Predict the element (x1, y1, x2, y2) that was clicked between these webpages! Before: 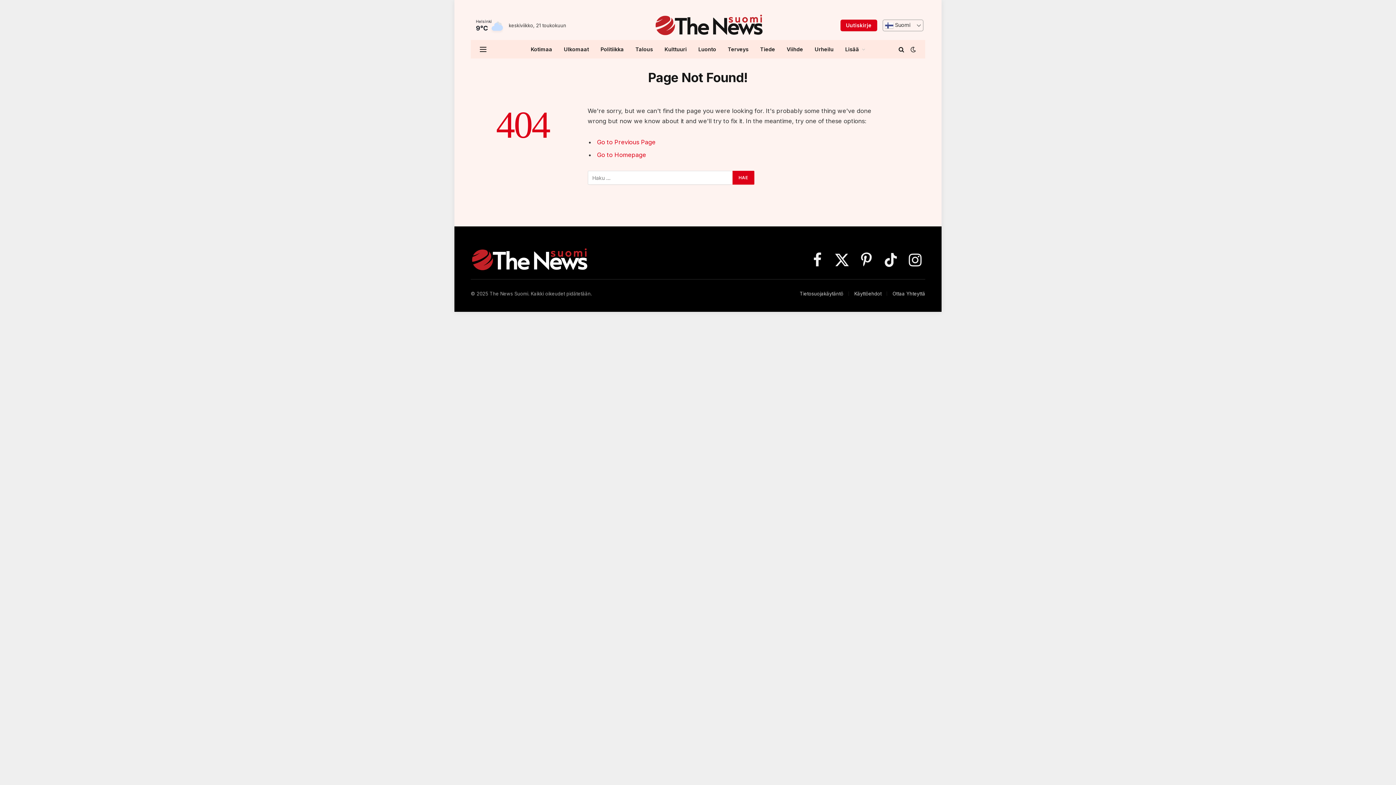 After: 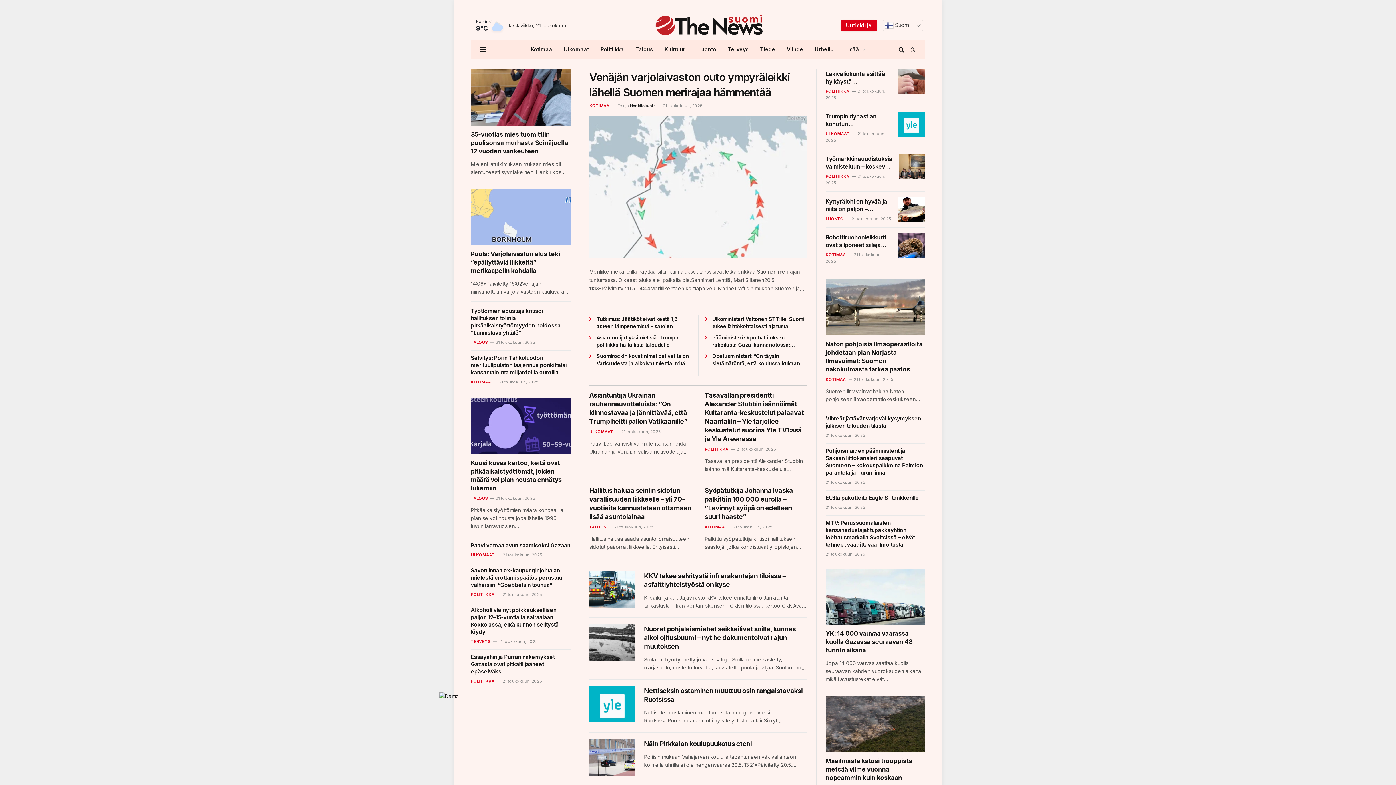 Action: bbox: (470, 248, 588, 271)